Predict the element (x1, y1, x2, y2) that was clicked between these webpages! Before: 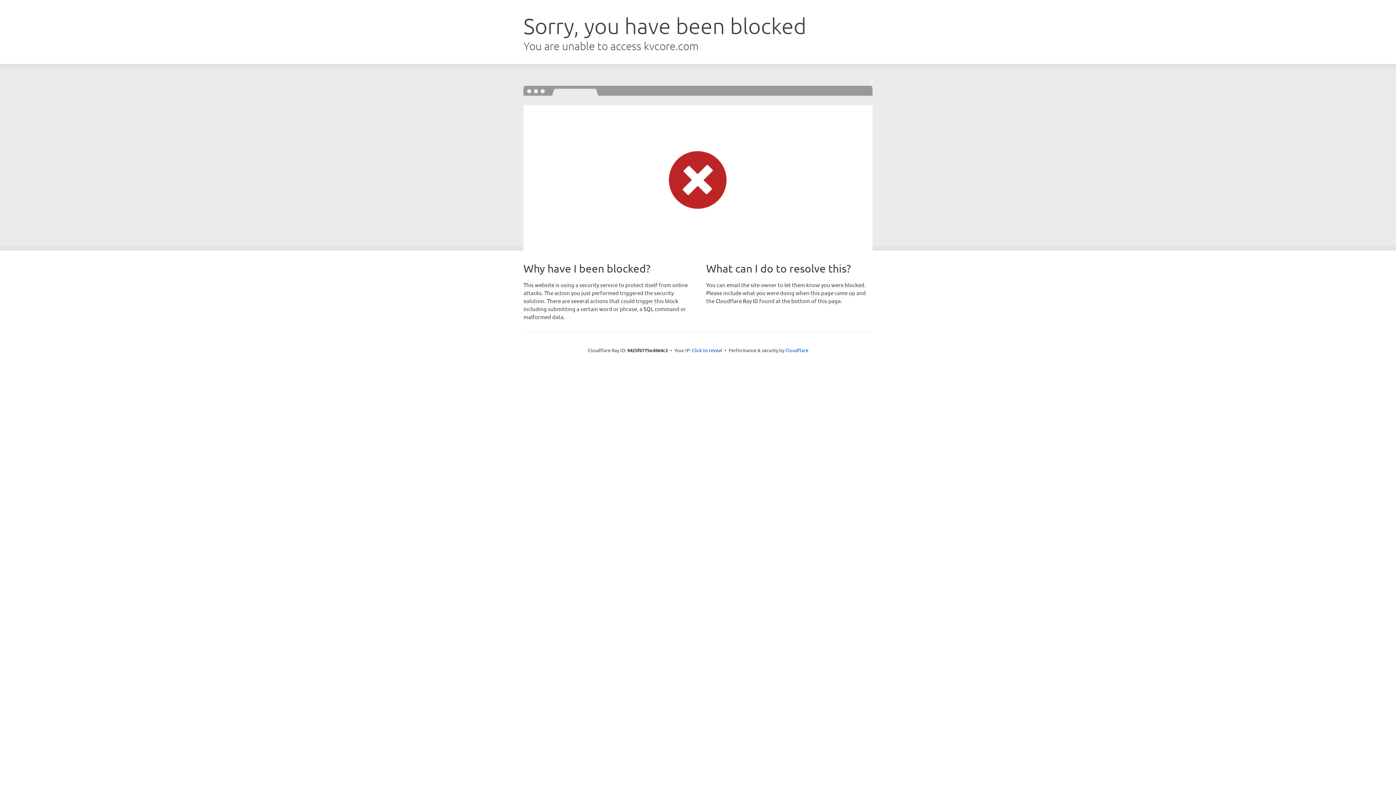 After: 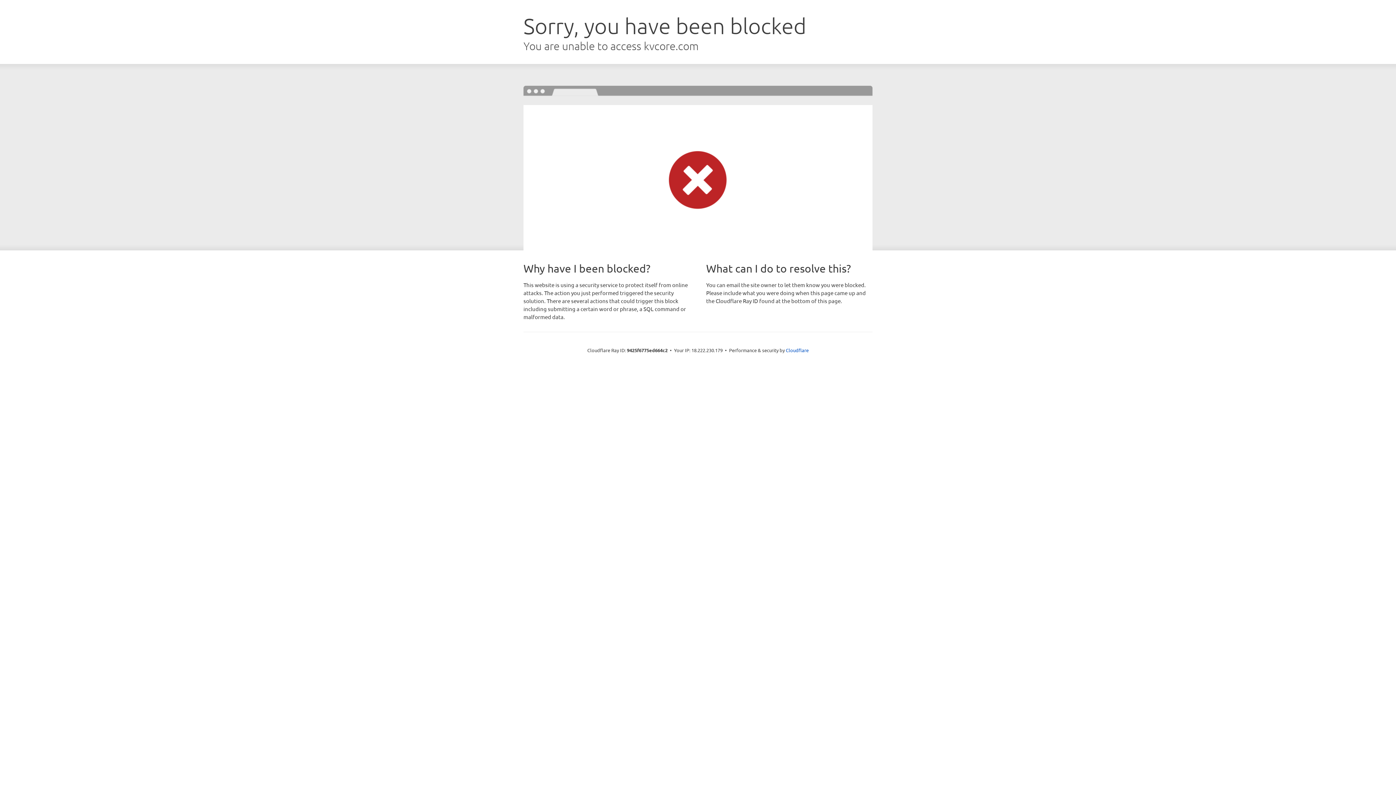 Action: bbox: (692, 346, 722, 353) label: Click to reveal